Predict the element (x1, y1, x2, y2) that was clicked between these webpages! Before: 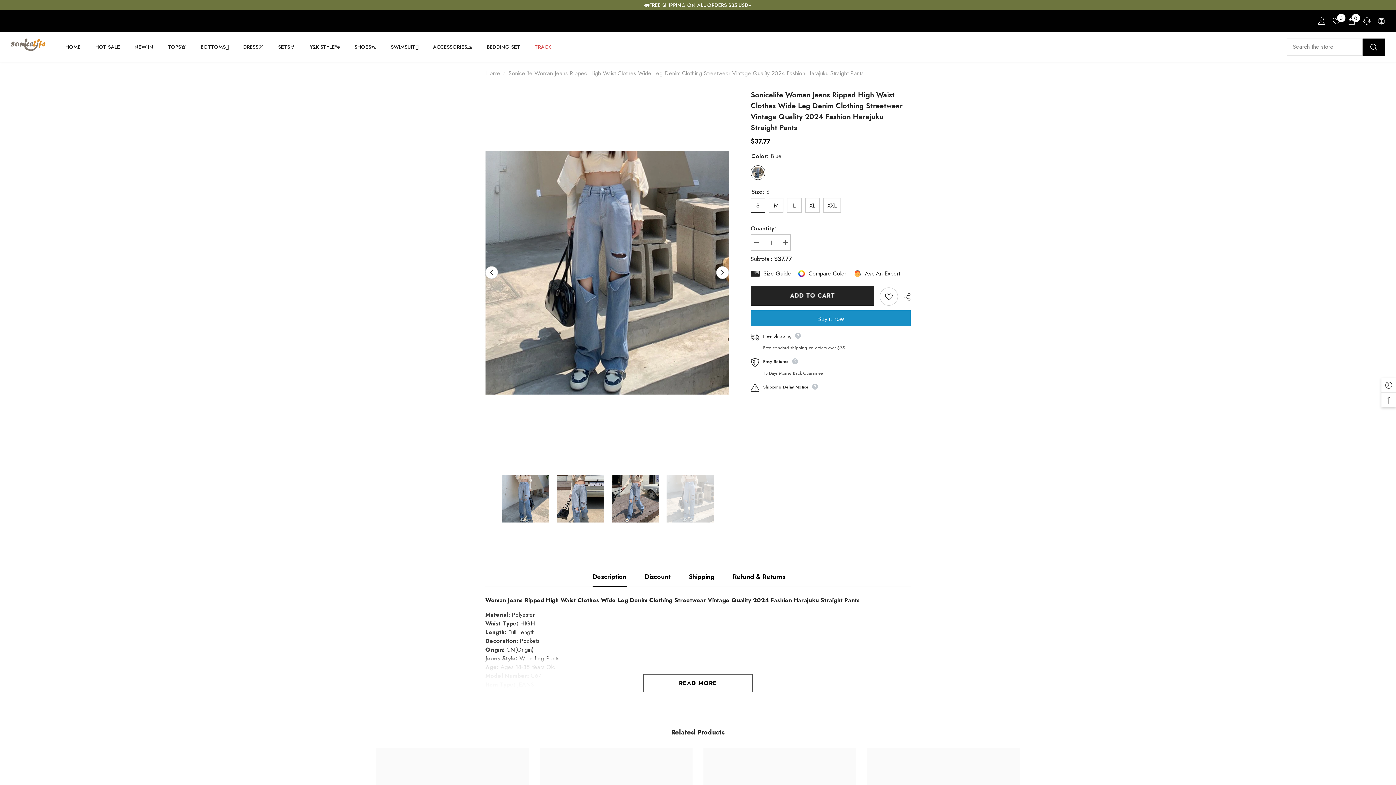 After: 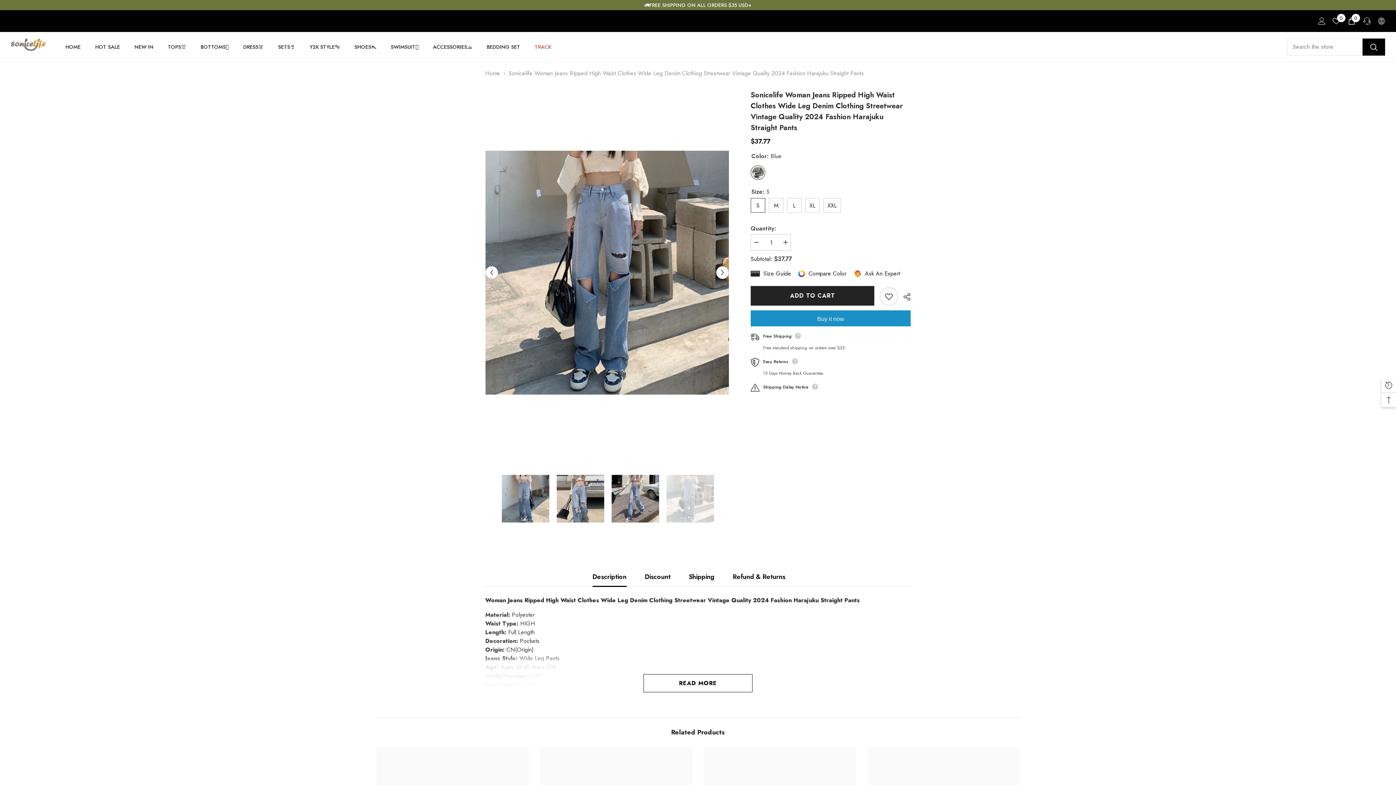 Action: bbox: (592, 567, 626, 586) label: Description